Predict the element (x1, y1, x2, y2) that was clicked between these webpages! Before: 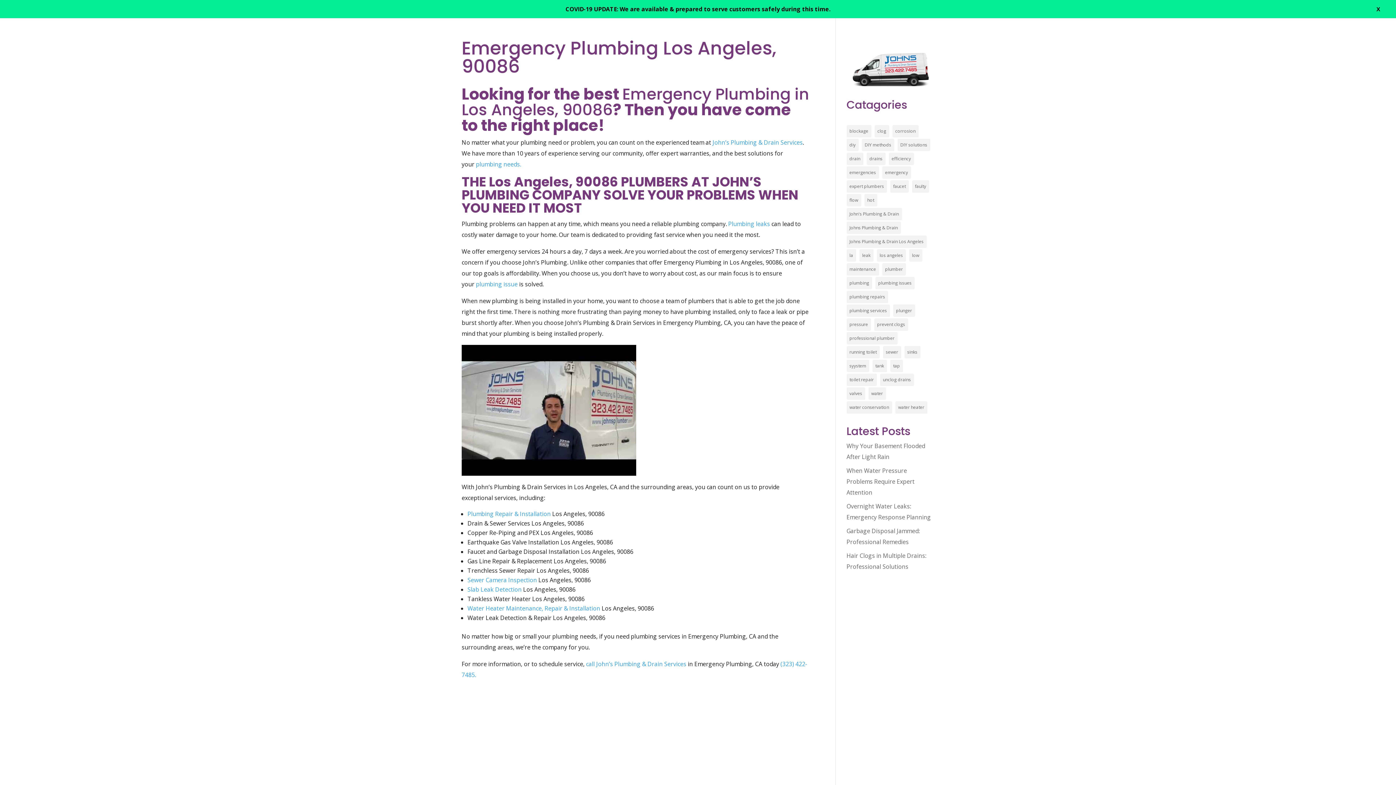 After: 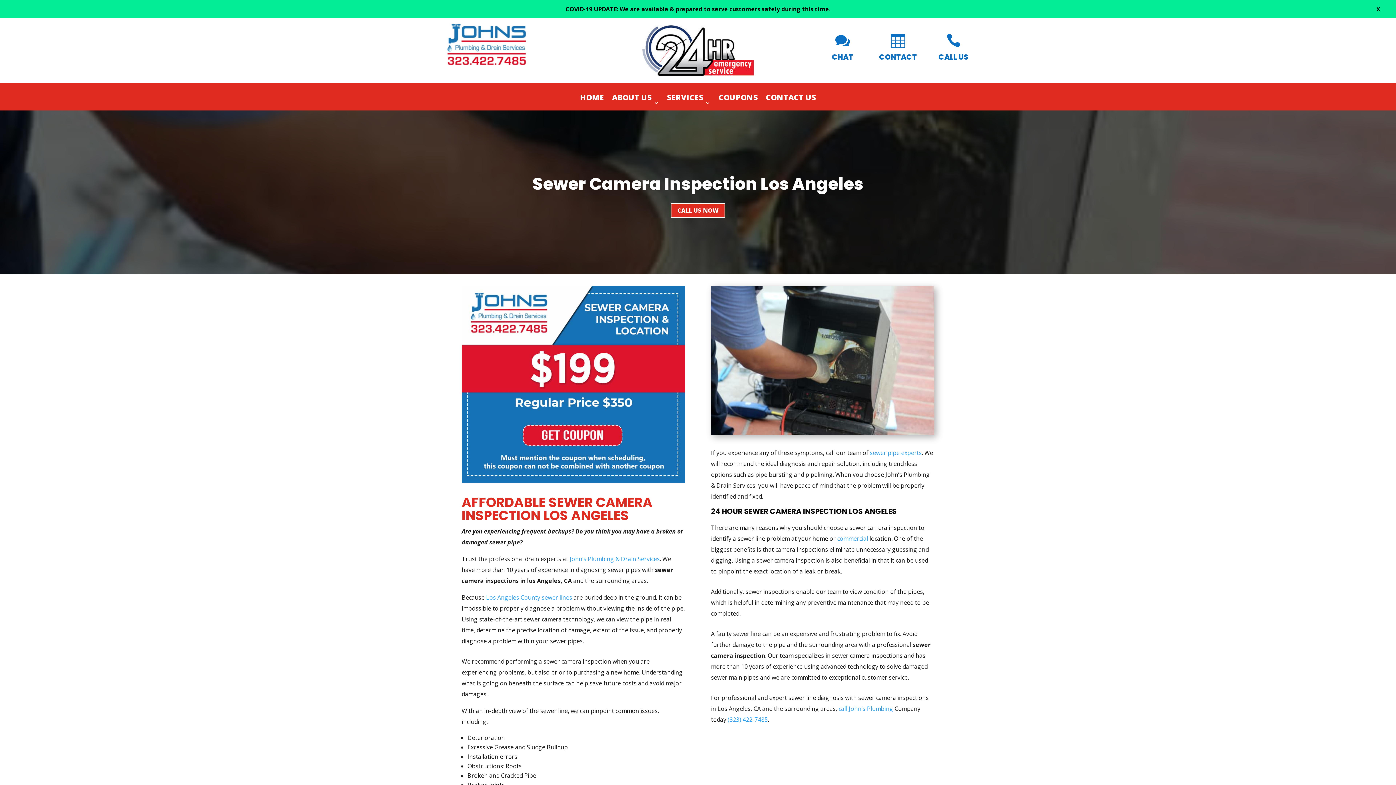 Action: bbox: (467, 576, 537, 584) label: Sewer Camera Inspection